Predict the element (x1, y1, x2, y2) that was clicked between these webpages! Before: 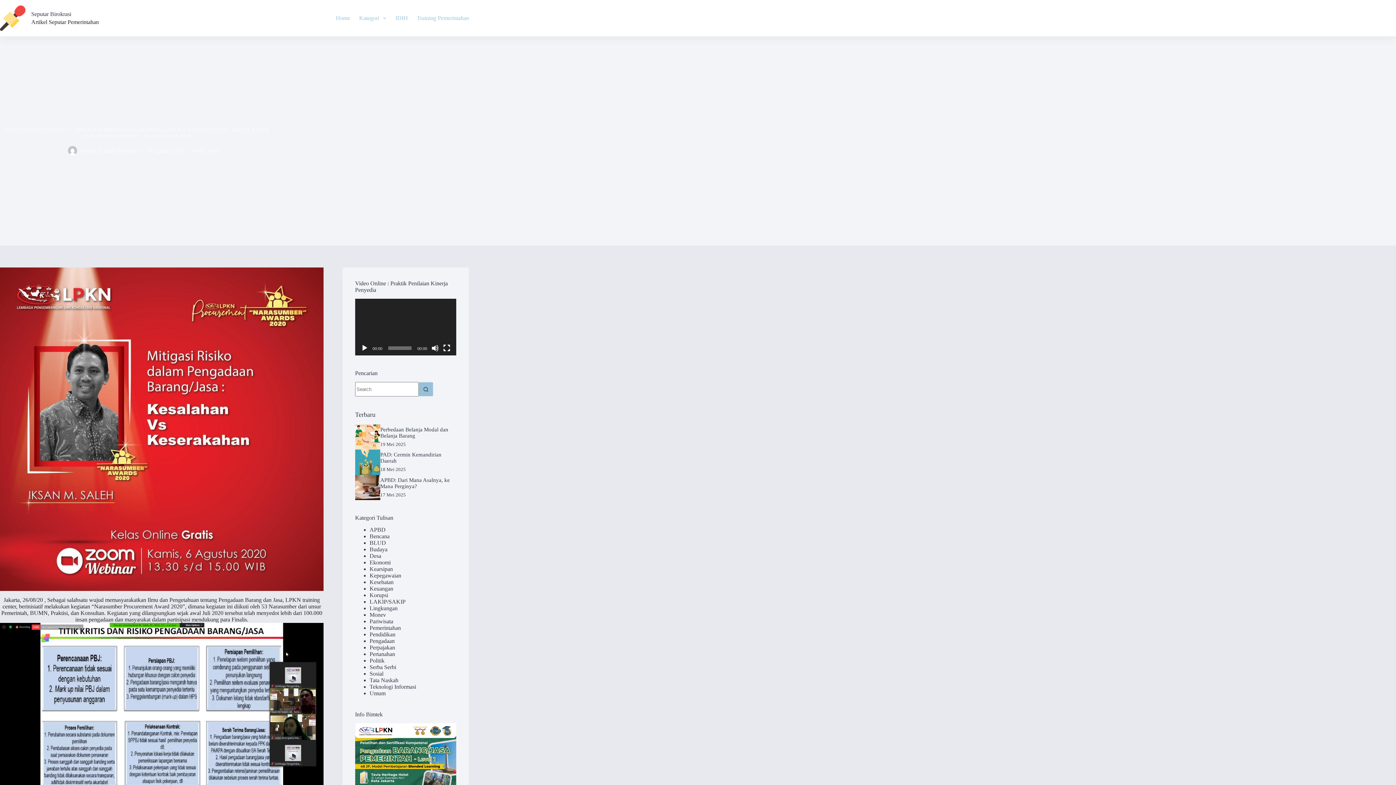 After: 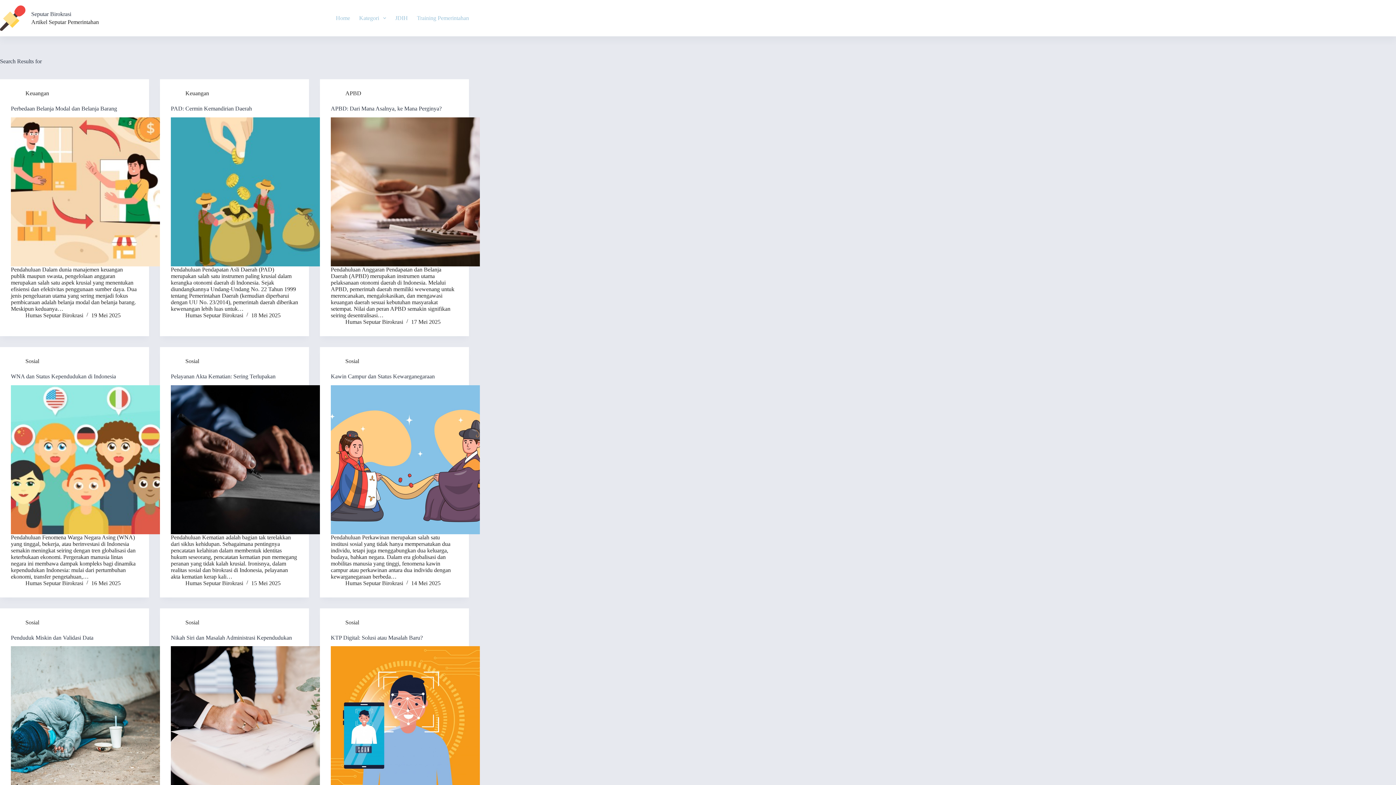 Action: label: Search button bbox: (418, 382, 433, 396)